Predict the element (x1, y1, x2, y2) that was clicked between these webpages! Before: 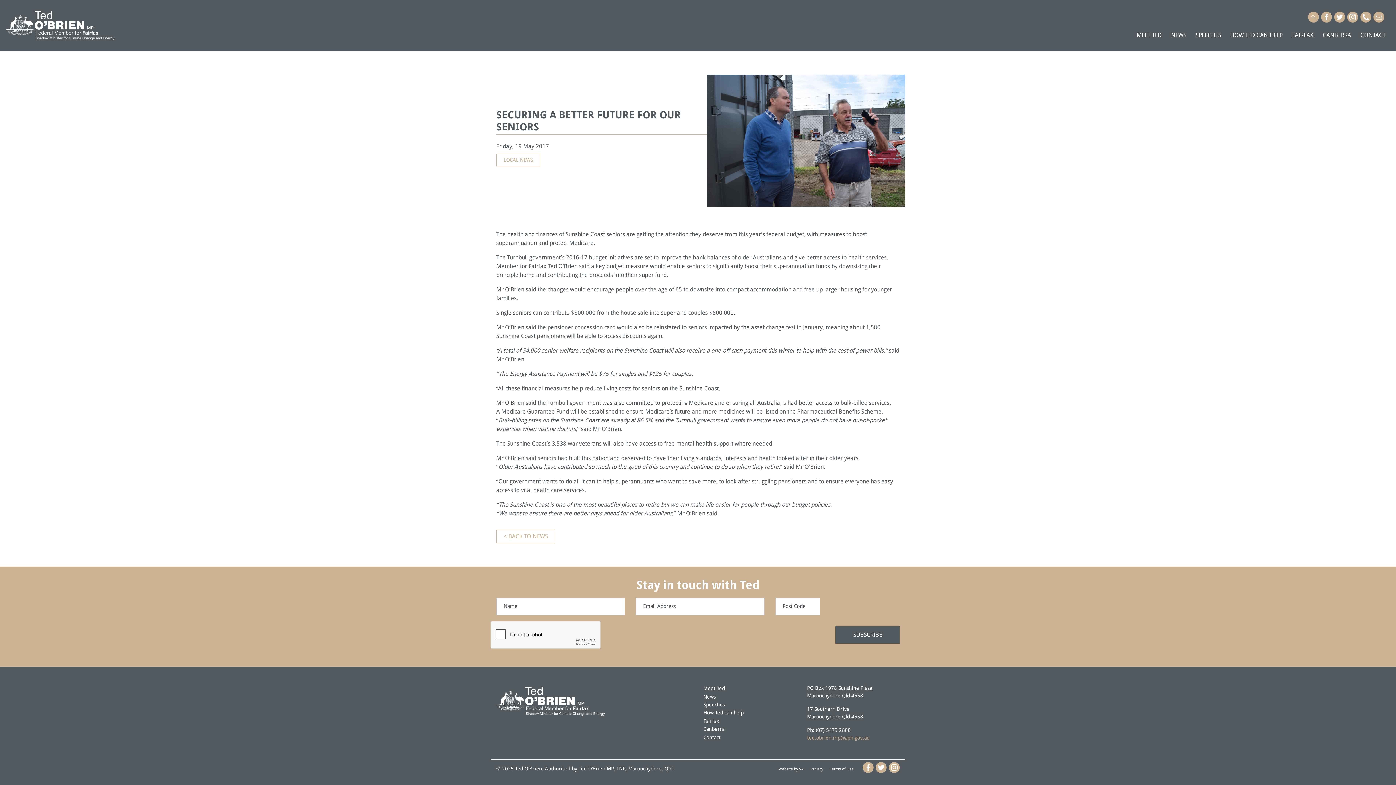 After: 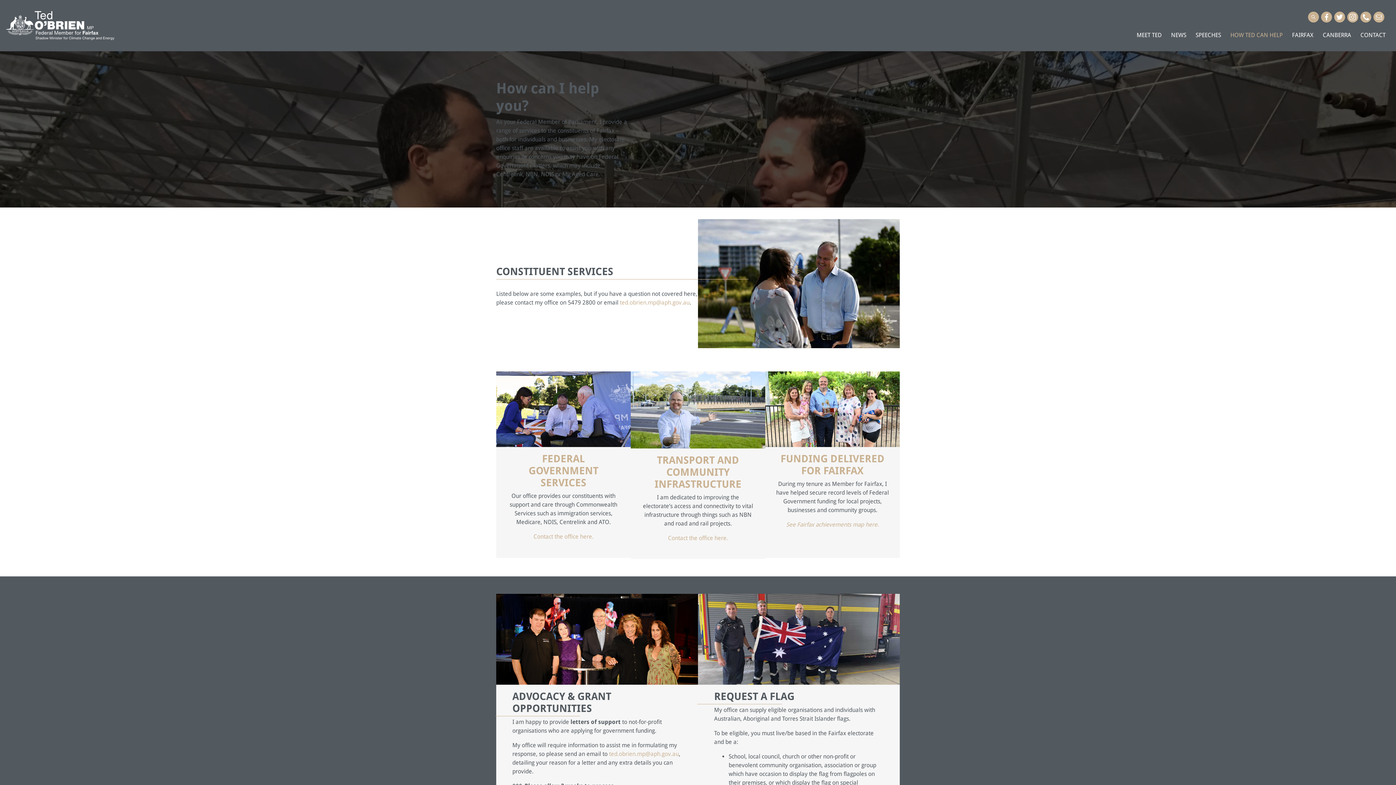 Action: label: HOW TED CAN HELP bbox: (1226, 27, 1287, 42)